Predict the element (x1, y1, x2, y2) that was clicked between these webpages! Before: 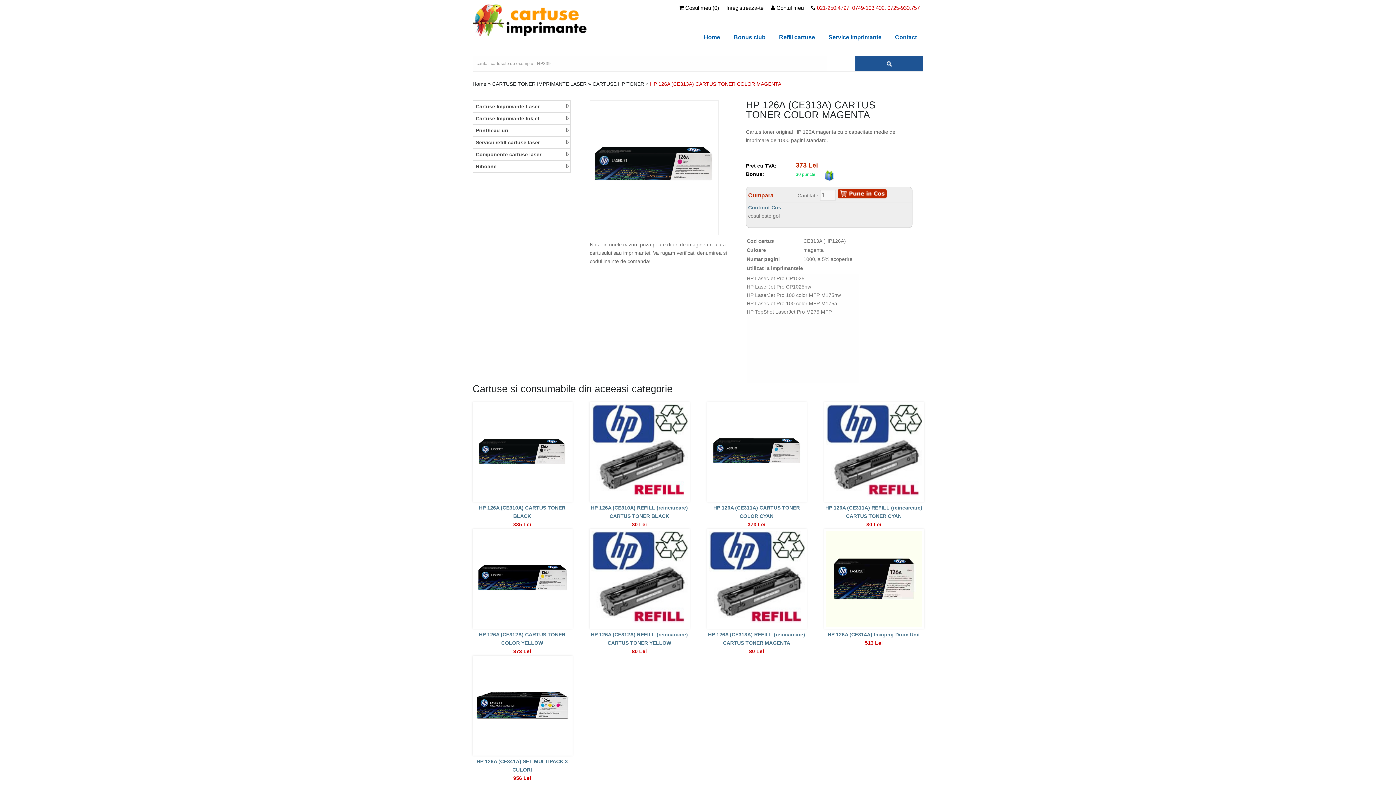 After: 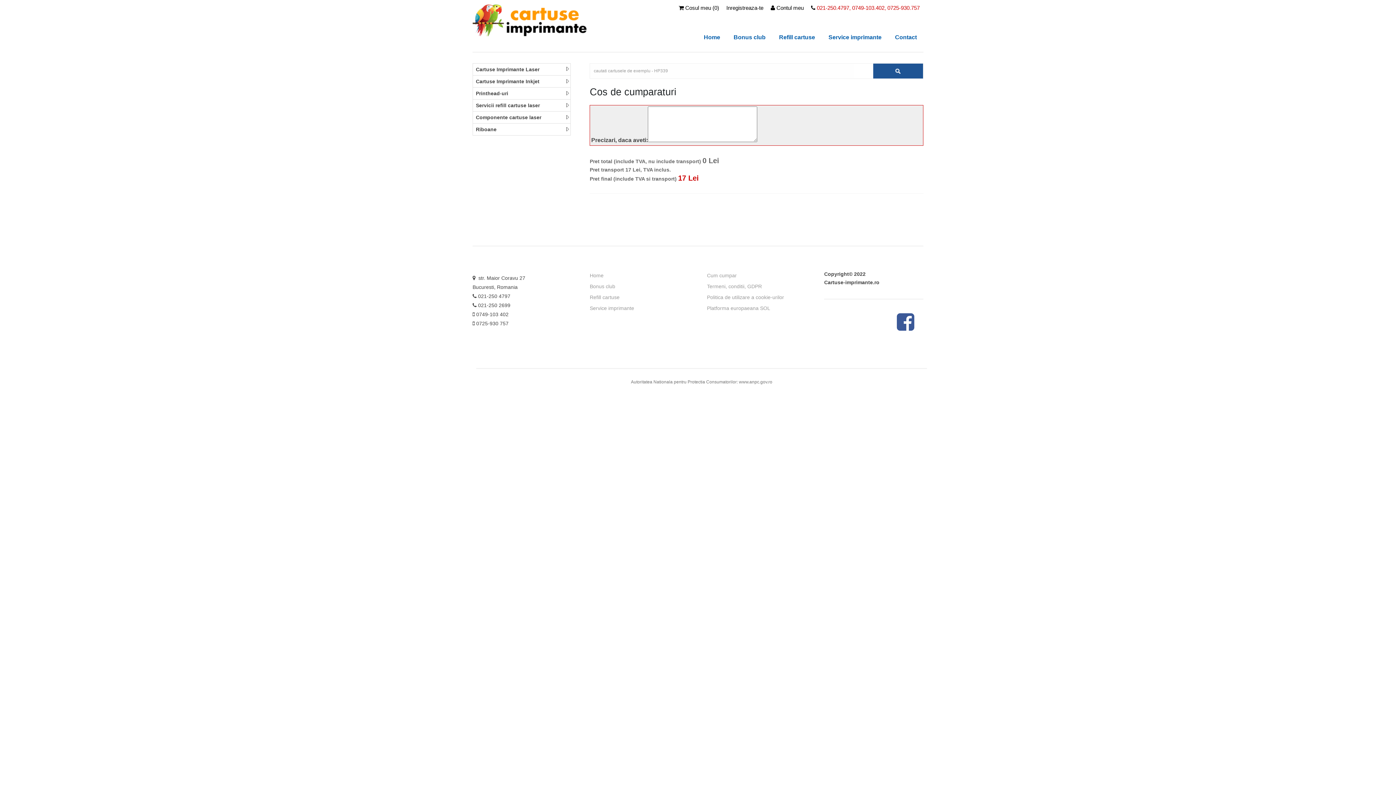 Action: bbox: (748, 204, 781, 210) label: Continut Cos